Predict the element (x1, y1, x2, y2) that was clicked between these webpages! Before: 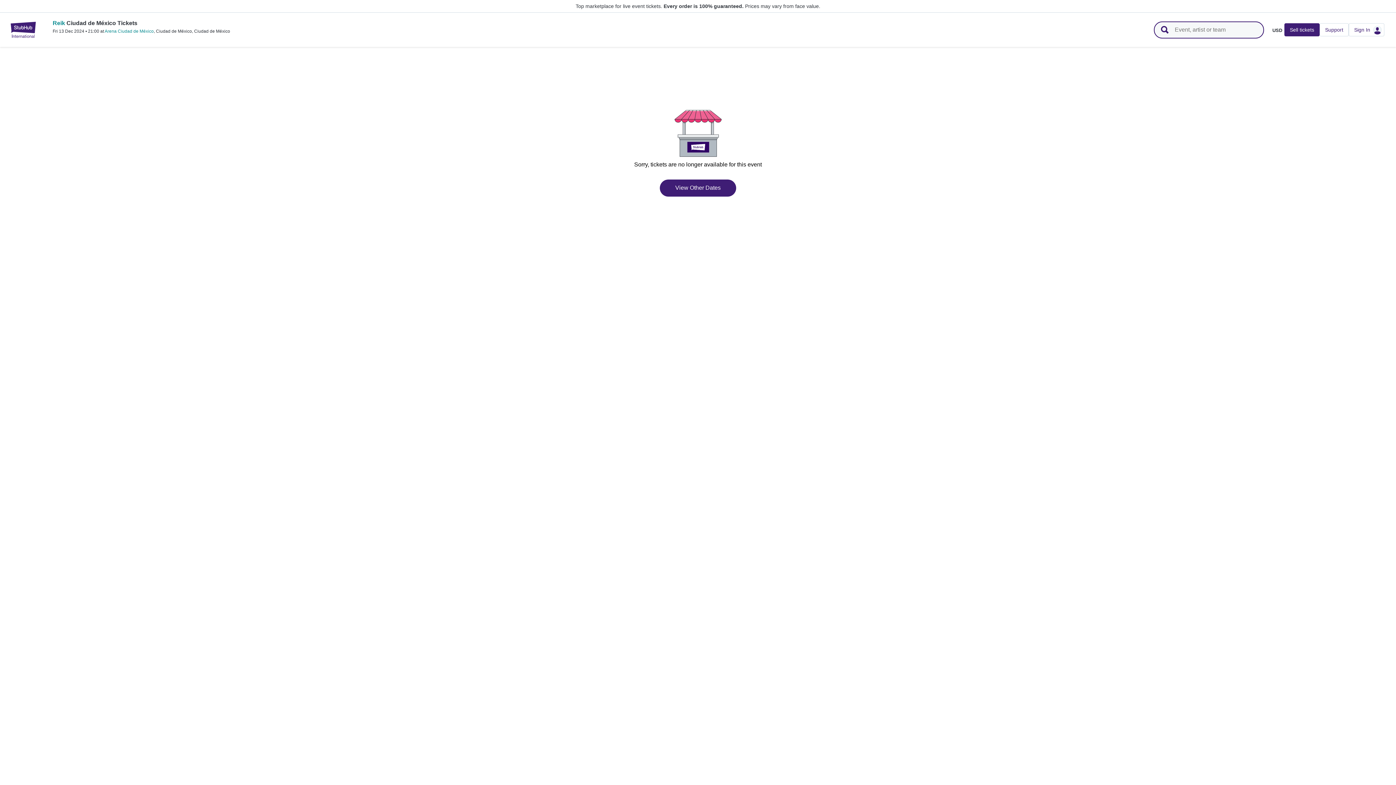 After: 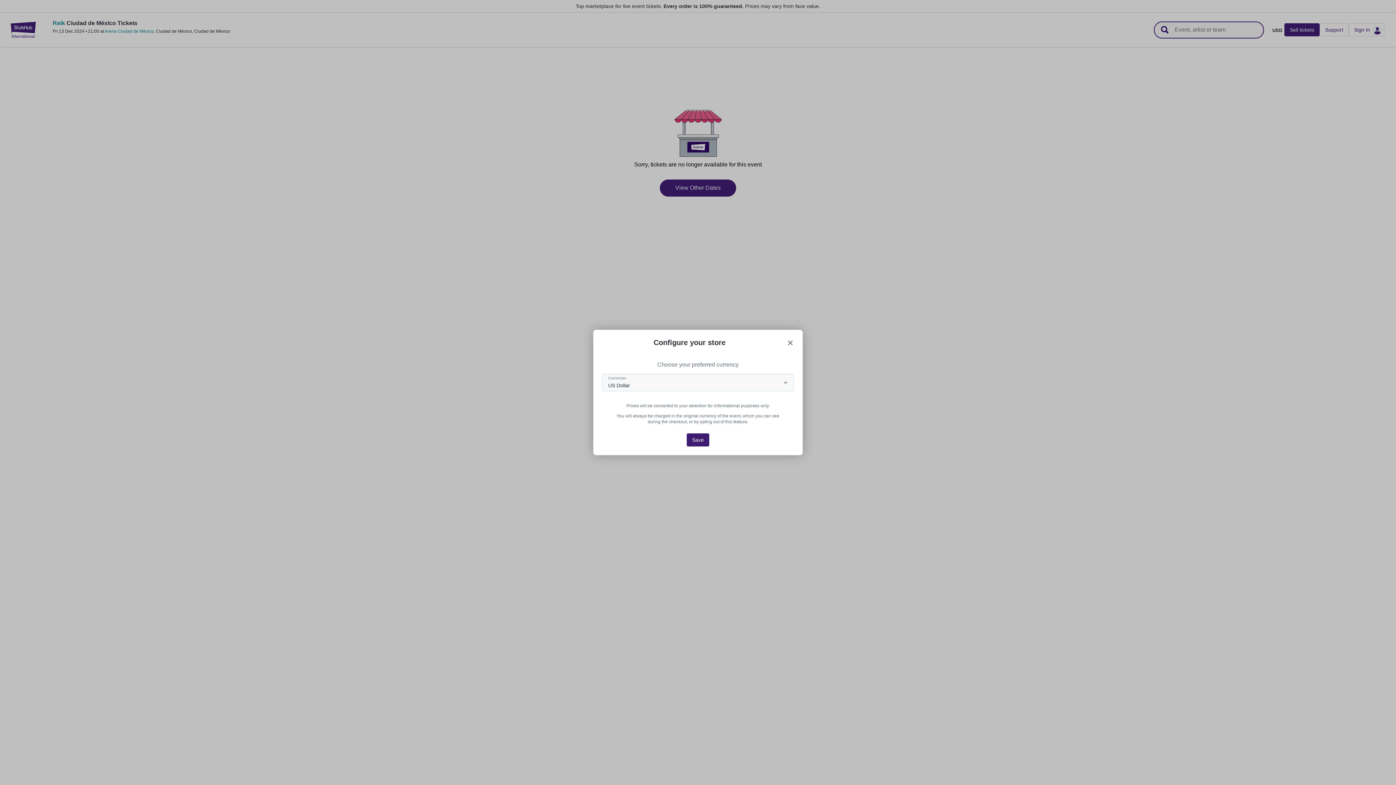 Action: bbox: (1270, 26, 1284, 33) label: USD